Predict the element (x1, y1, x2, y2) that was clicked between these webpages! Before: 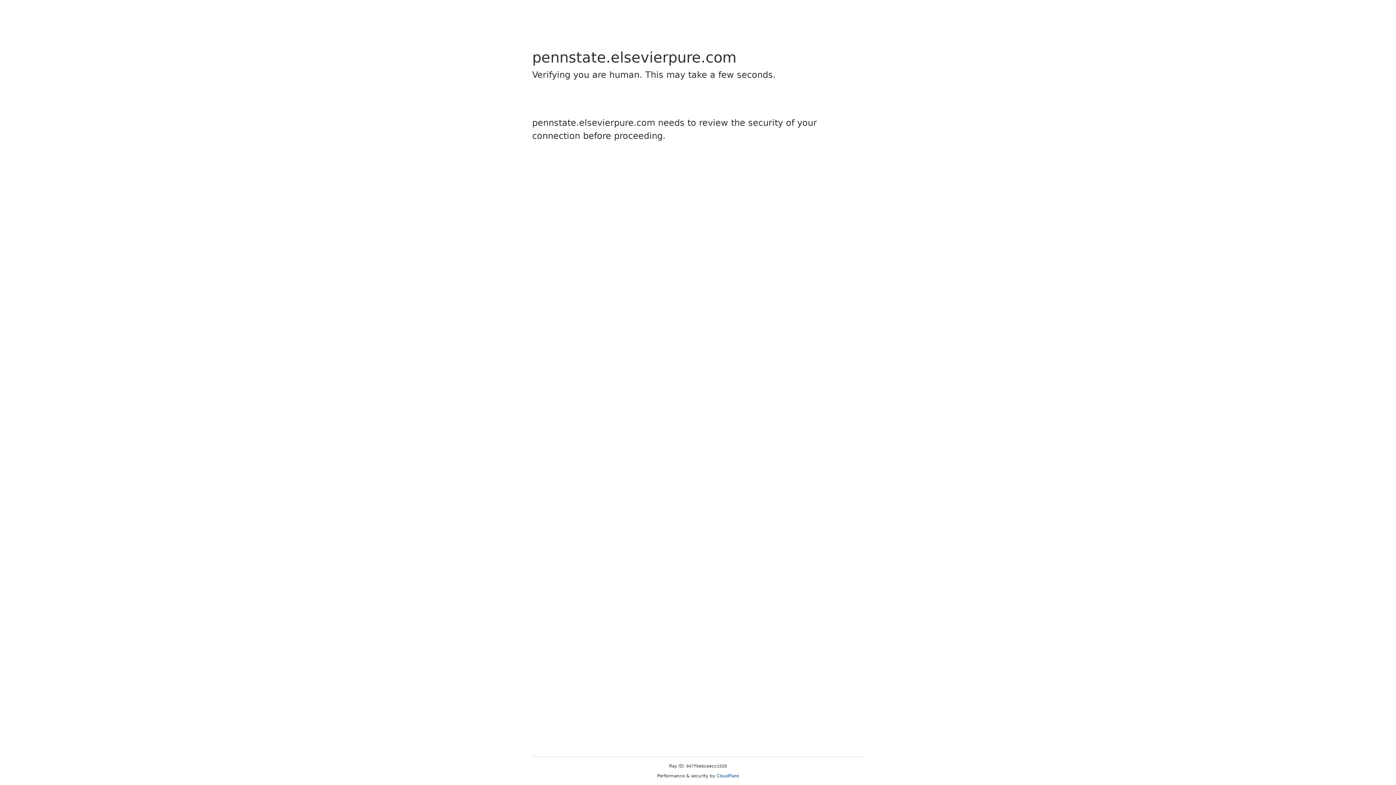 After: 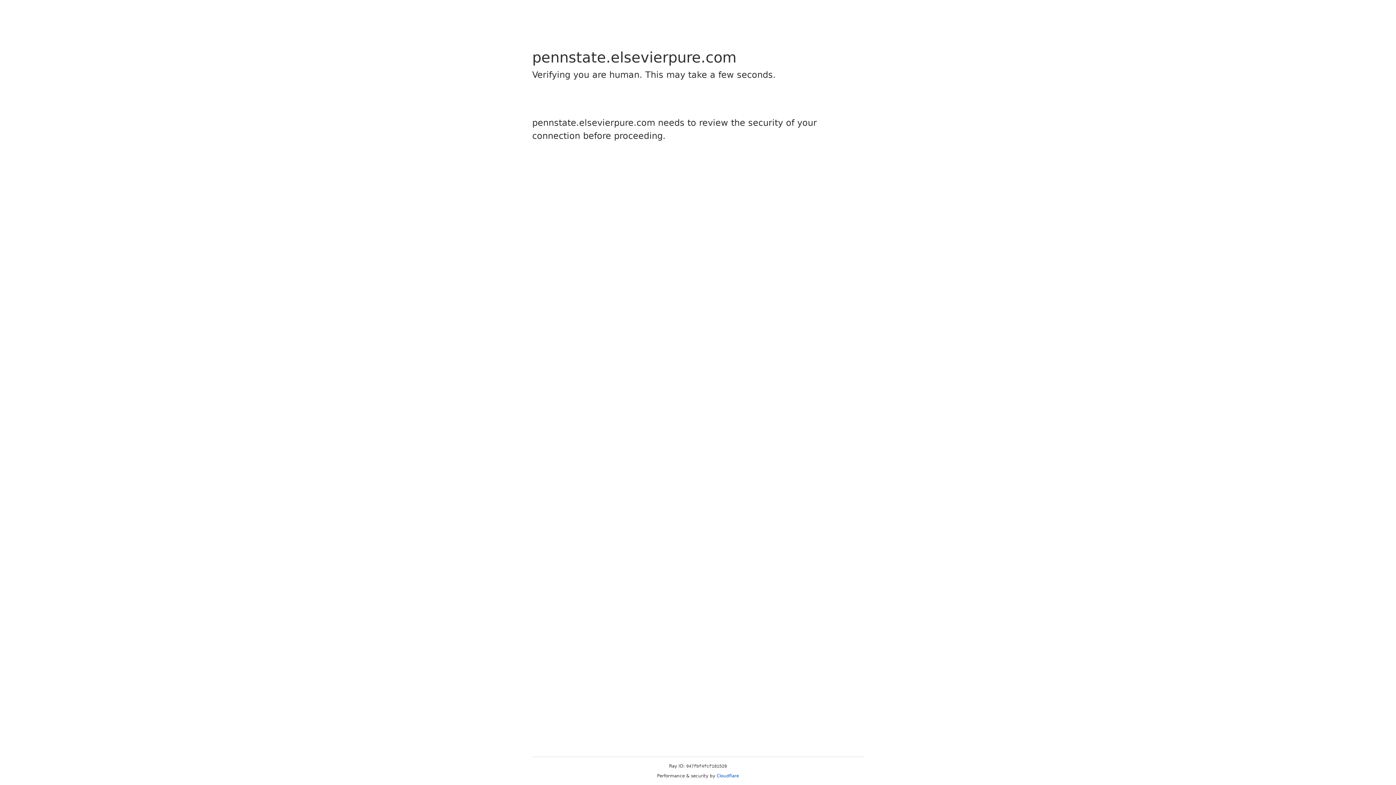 Action: label: Cloudflare bbox: (716, 773, 739, 778)